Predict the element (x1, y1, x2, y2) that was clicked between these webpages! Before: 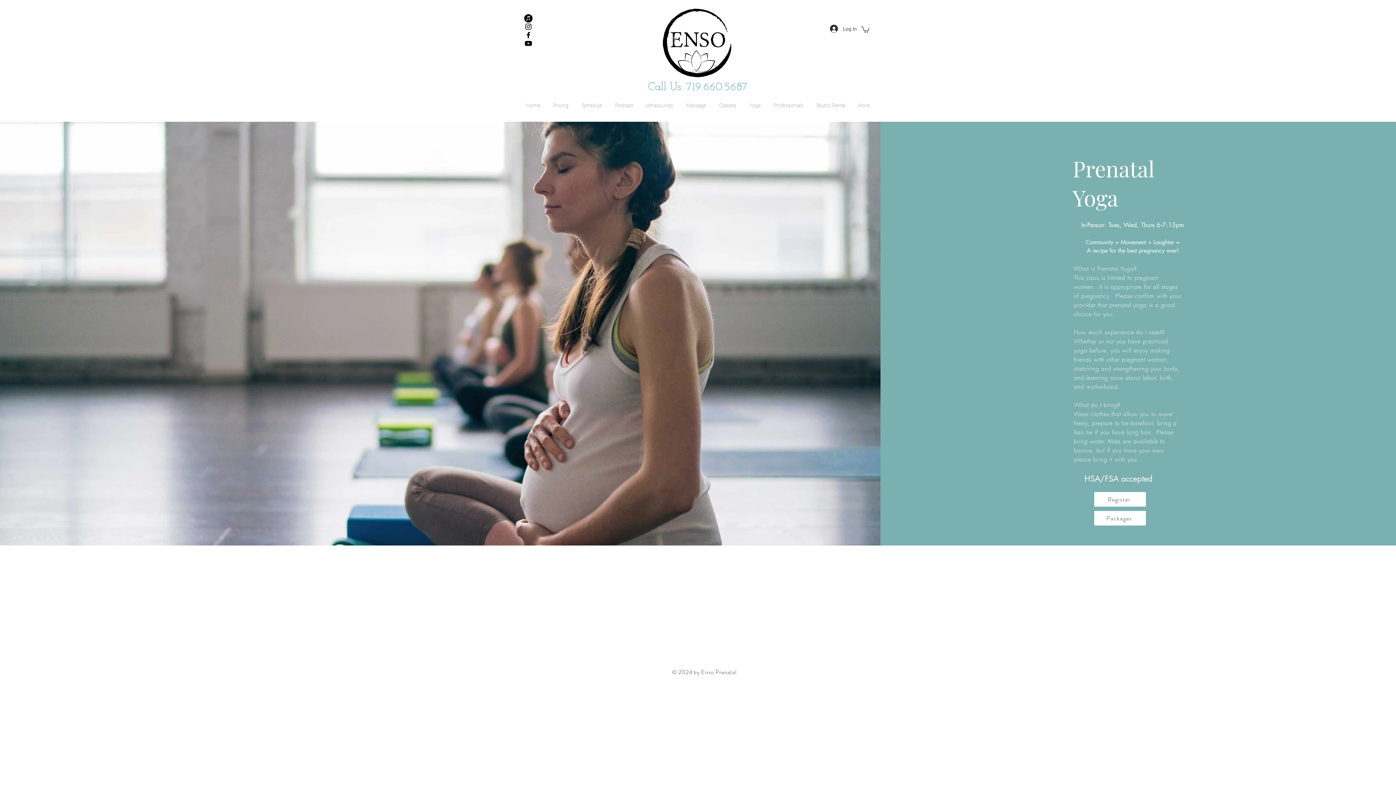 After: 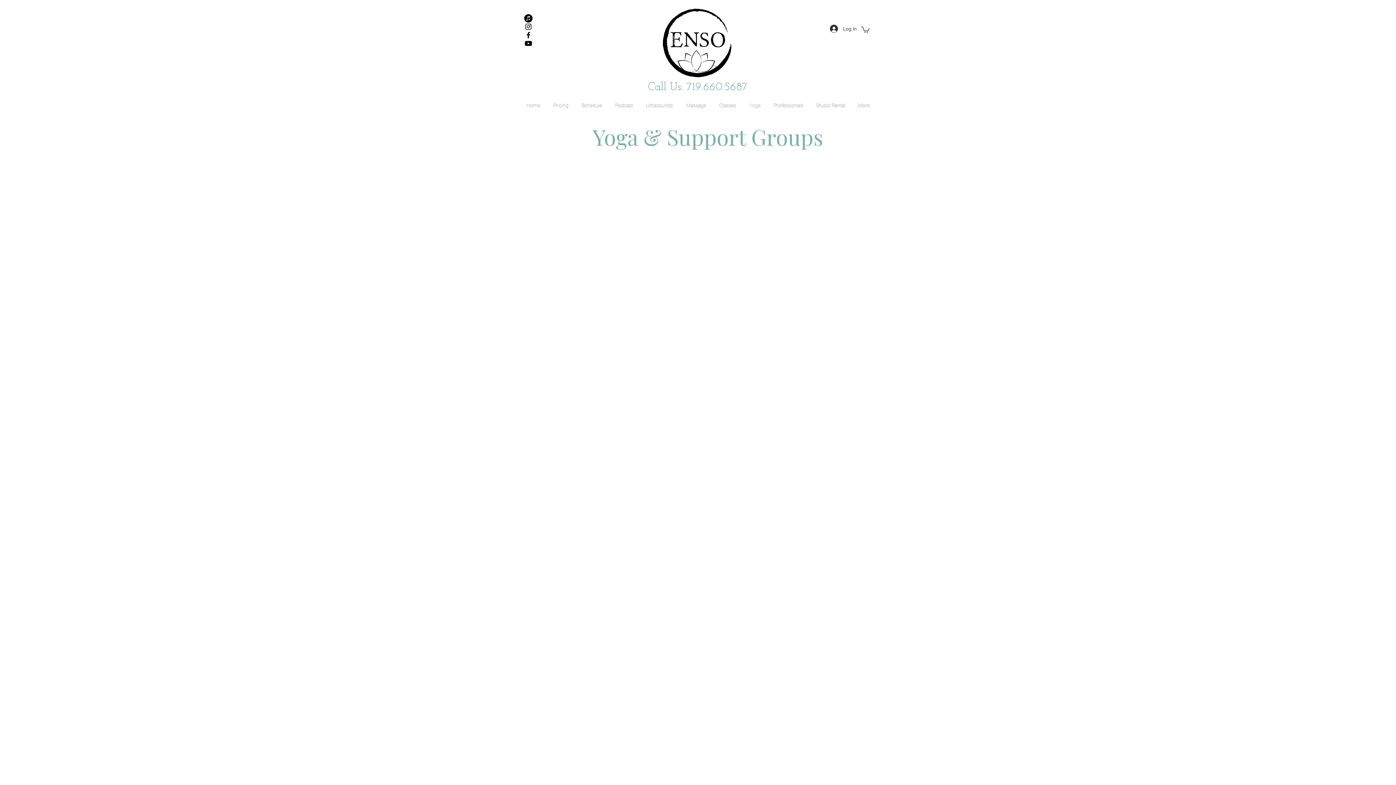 Action: label: Yoga bbox: (742, 97, 767, 113)